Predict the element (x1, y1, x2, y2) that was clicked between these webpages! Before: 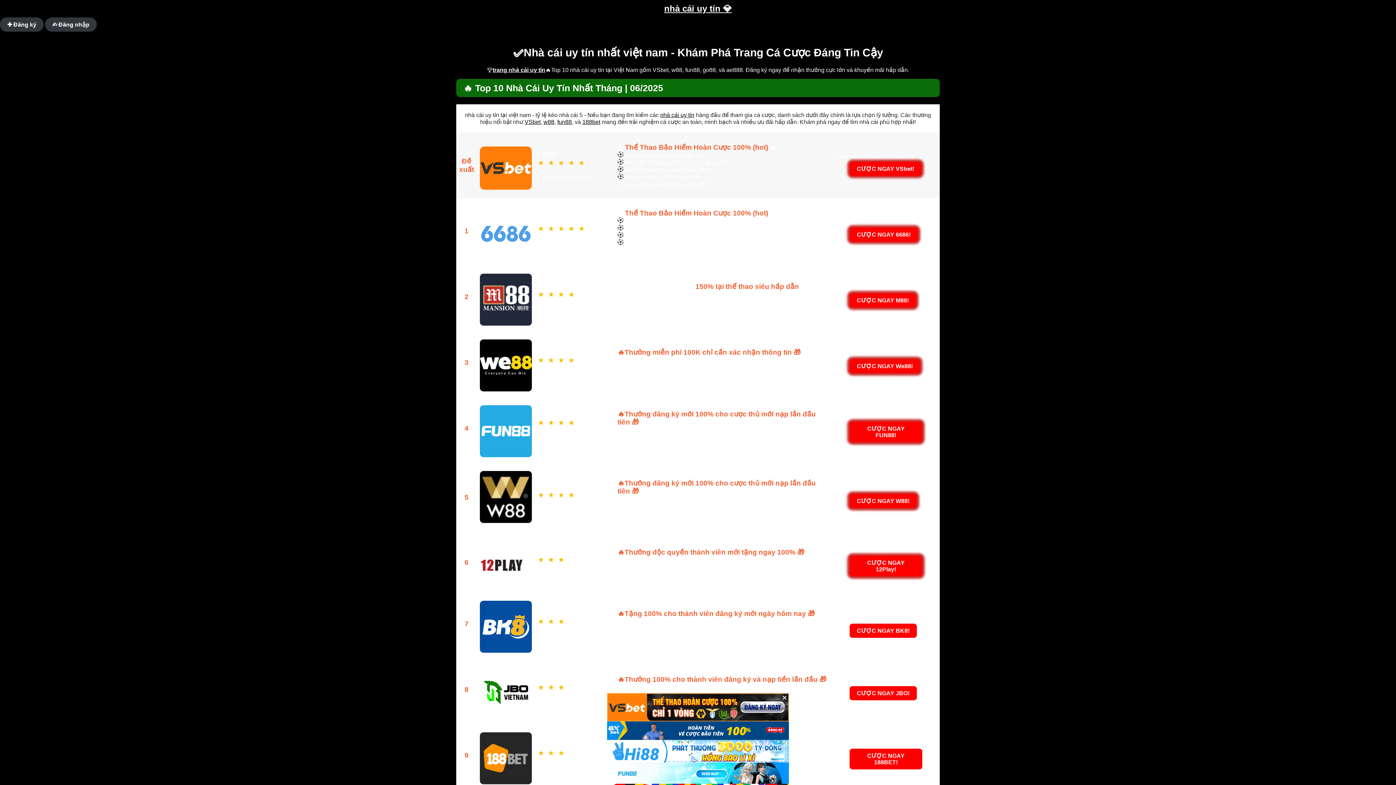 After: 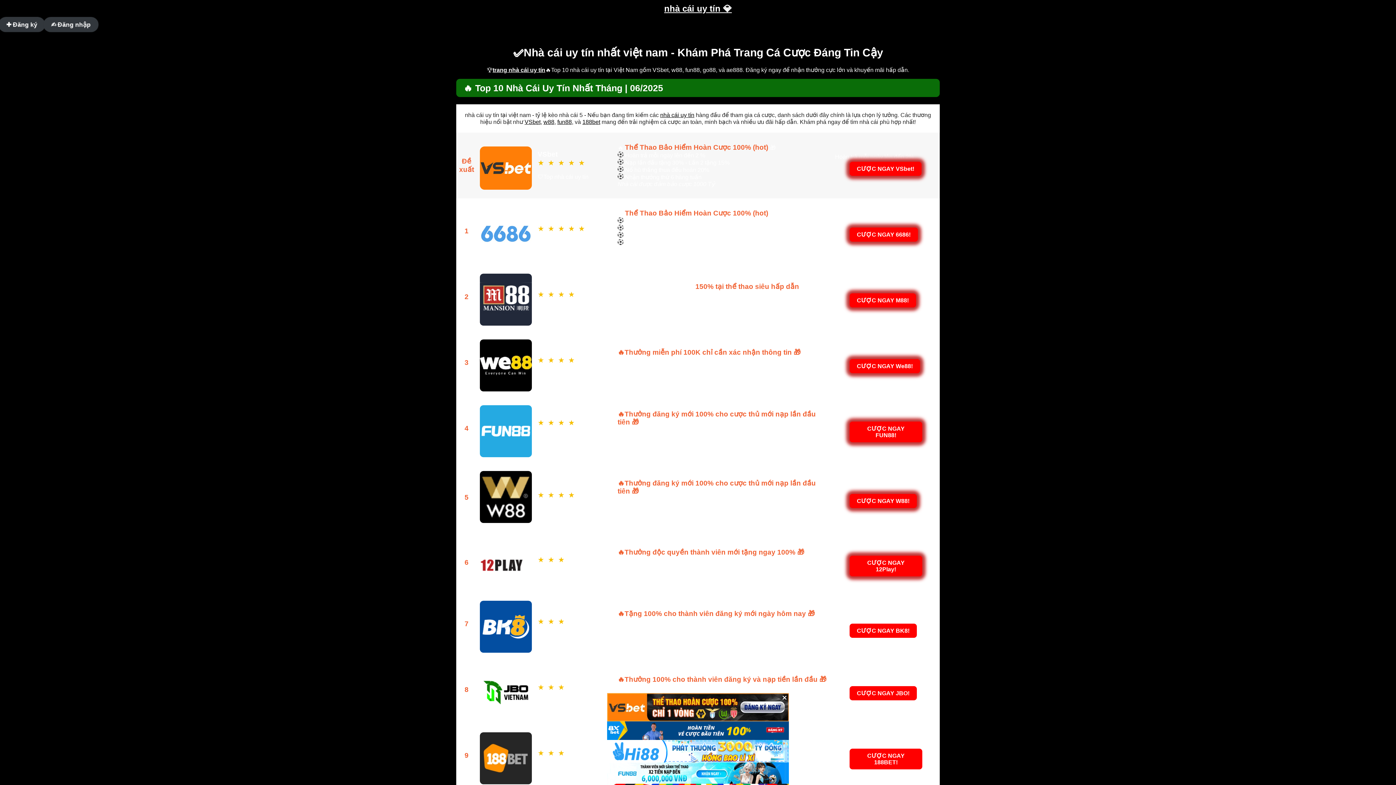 Action: bbox: (557, 118, 572, 125) label: fun88